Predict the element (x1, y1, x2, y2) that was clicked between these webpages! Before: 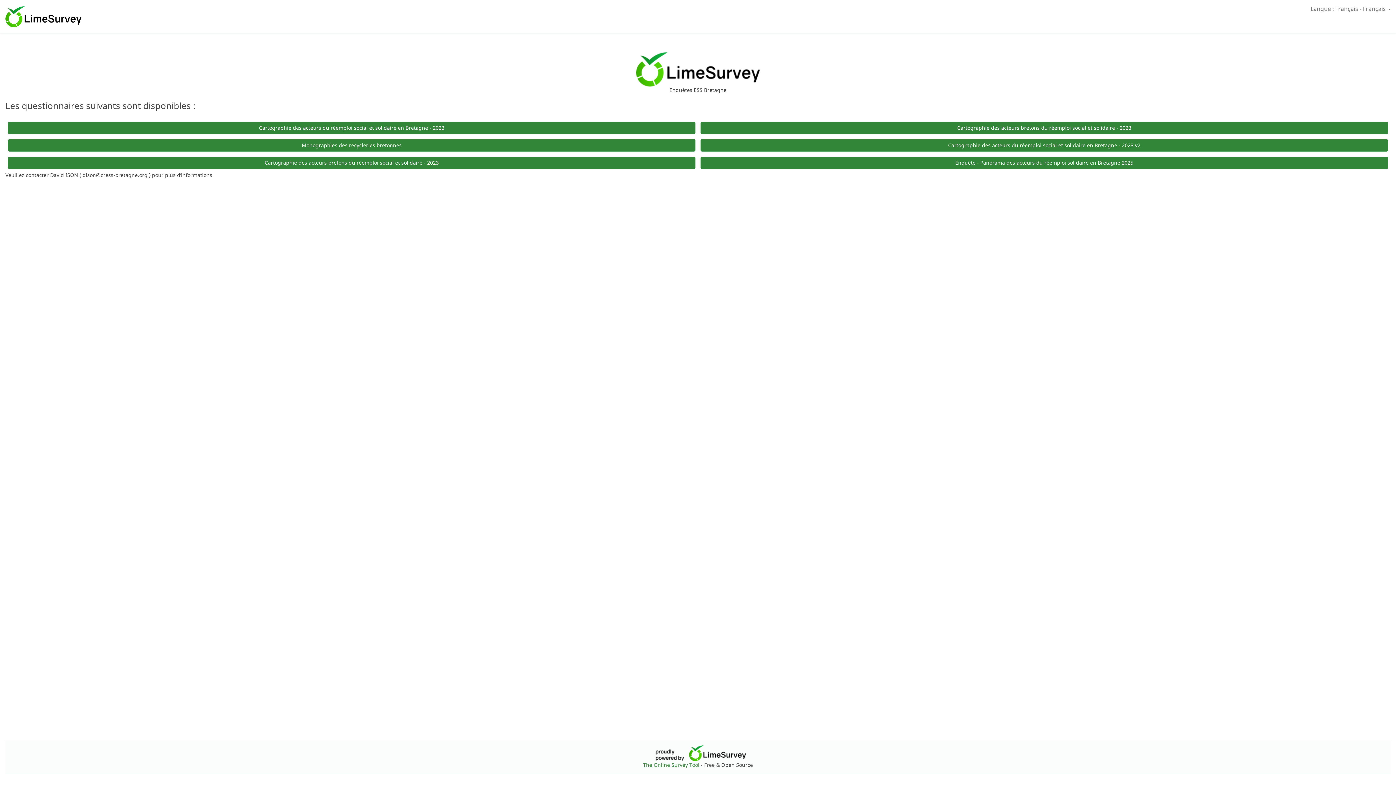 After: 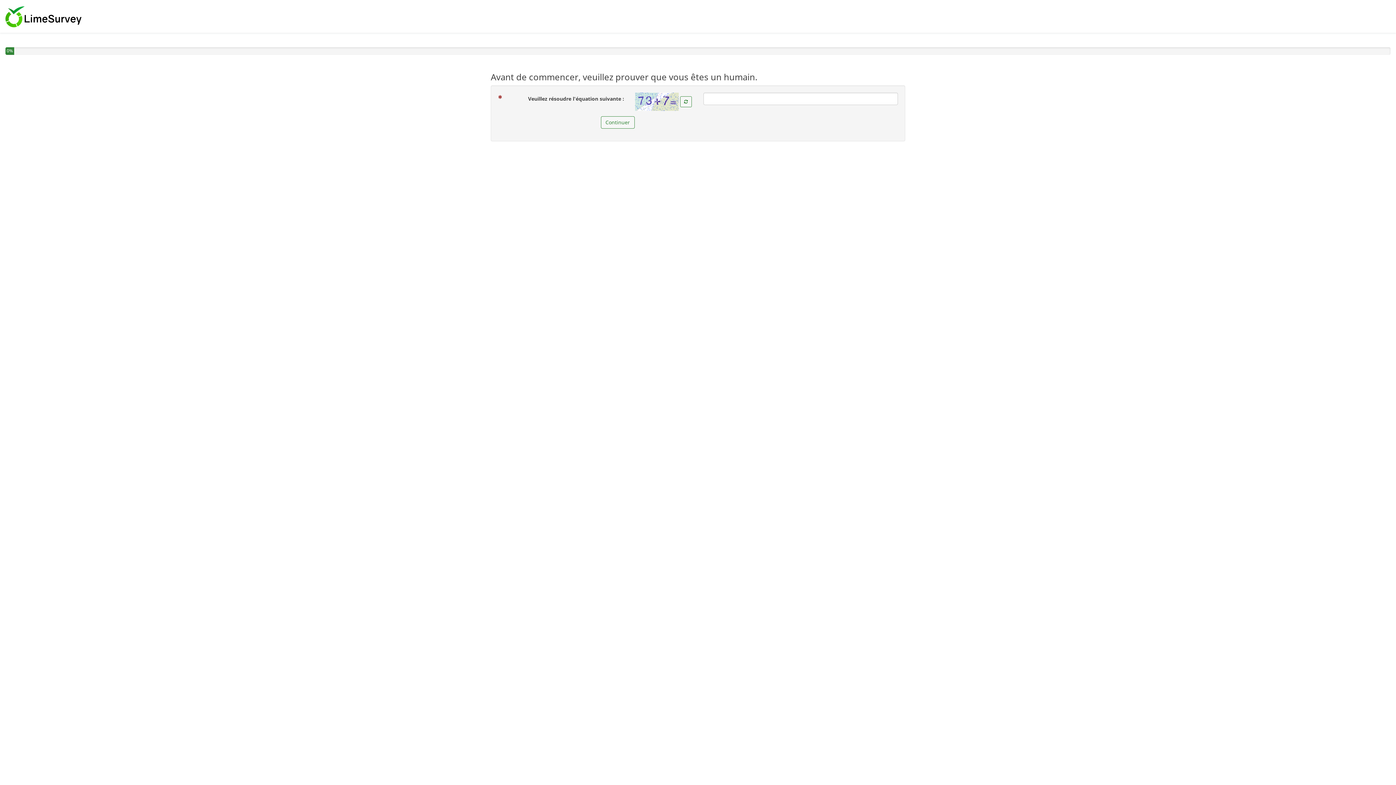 Action: label: Cartographie des acteurs bretons du réemploi social et solidaire - 2023 bbox: (8, 156, 695, 169)